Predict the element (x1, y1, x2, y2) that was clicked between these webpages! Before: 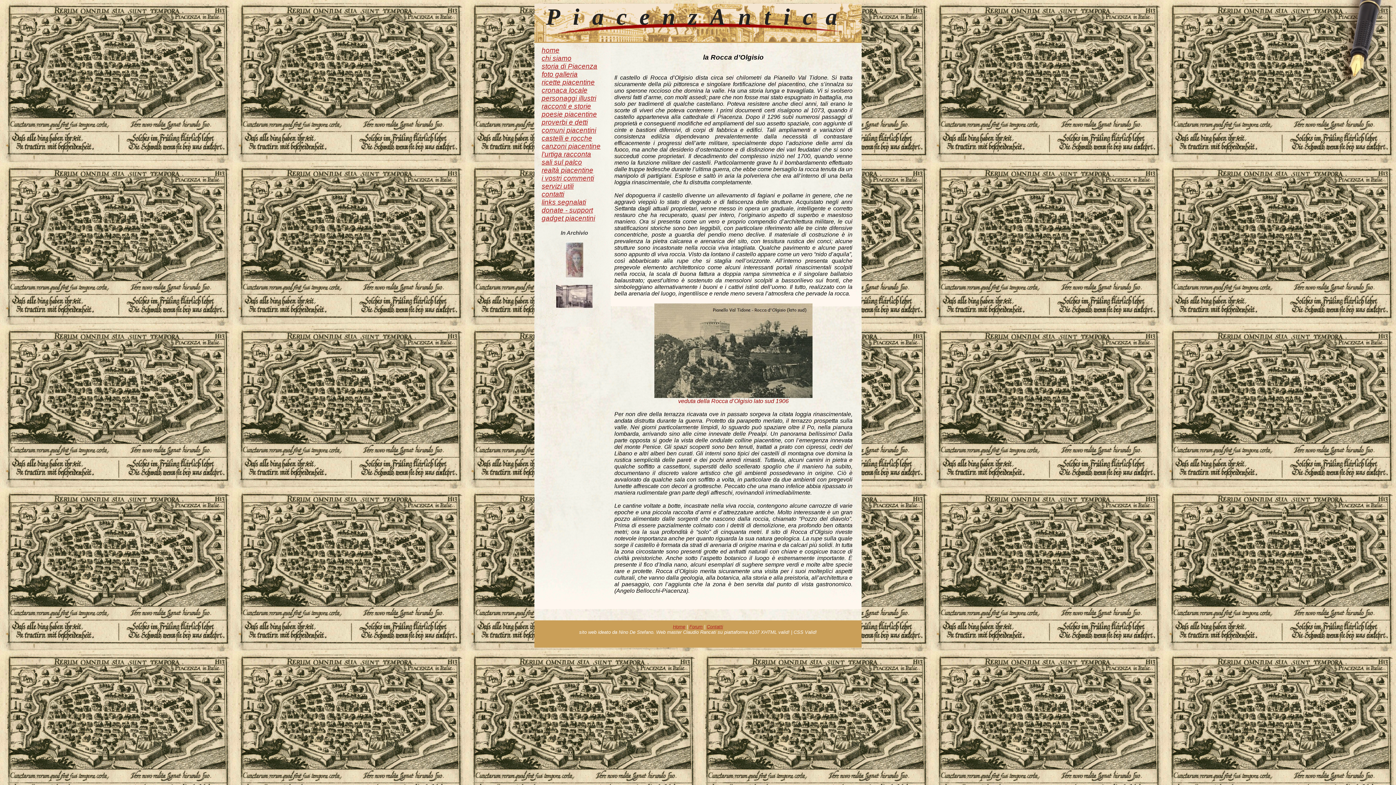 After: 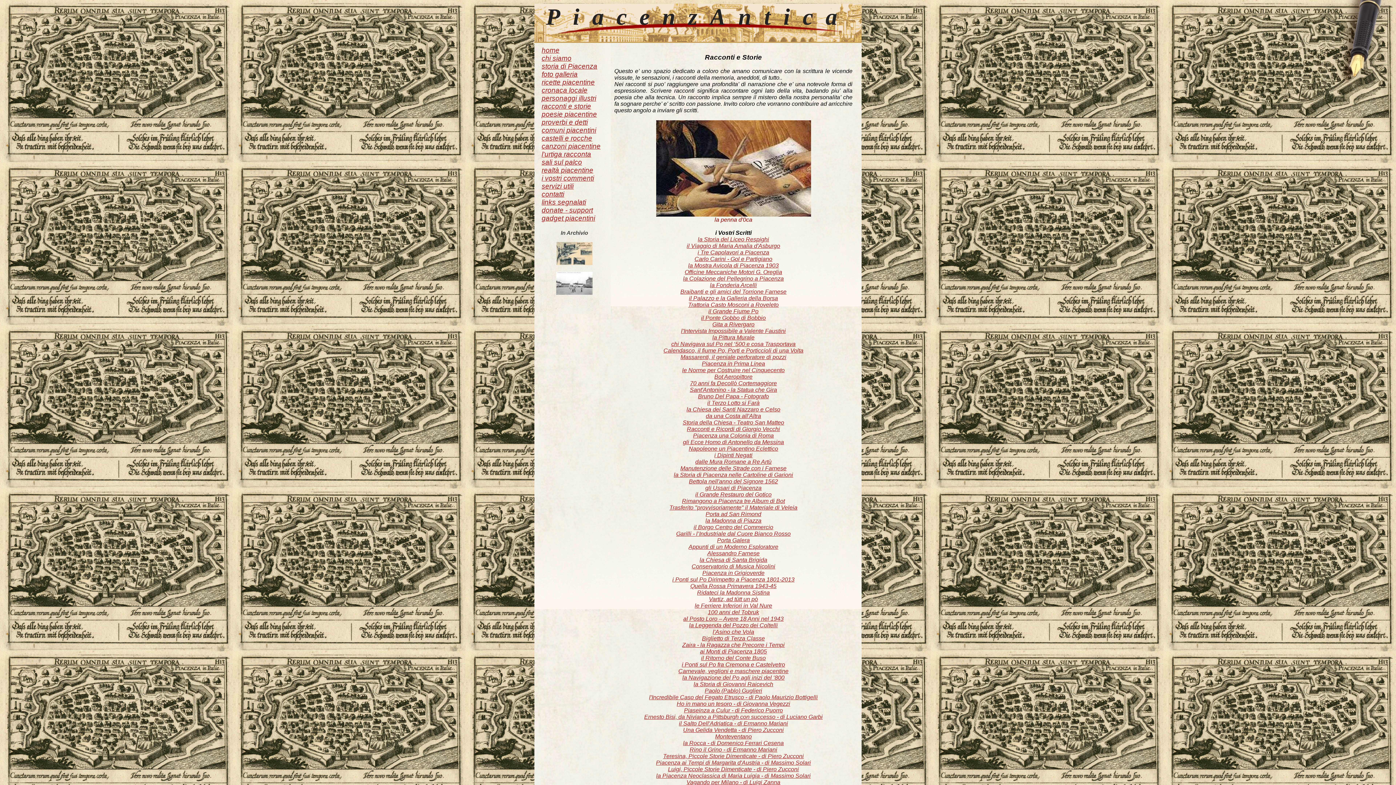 Action: bbox: (541, 102, 591, 110) label: racconti e storie